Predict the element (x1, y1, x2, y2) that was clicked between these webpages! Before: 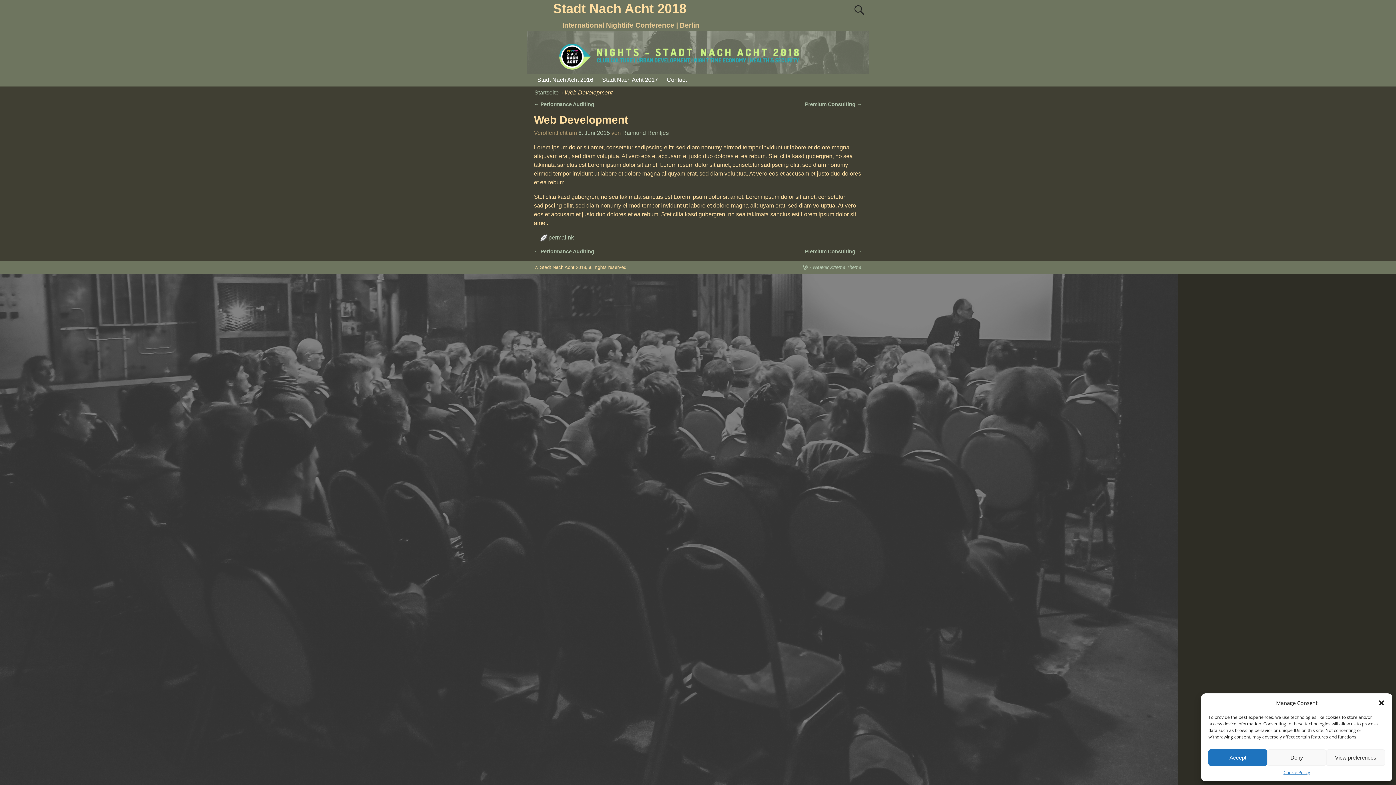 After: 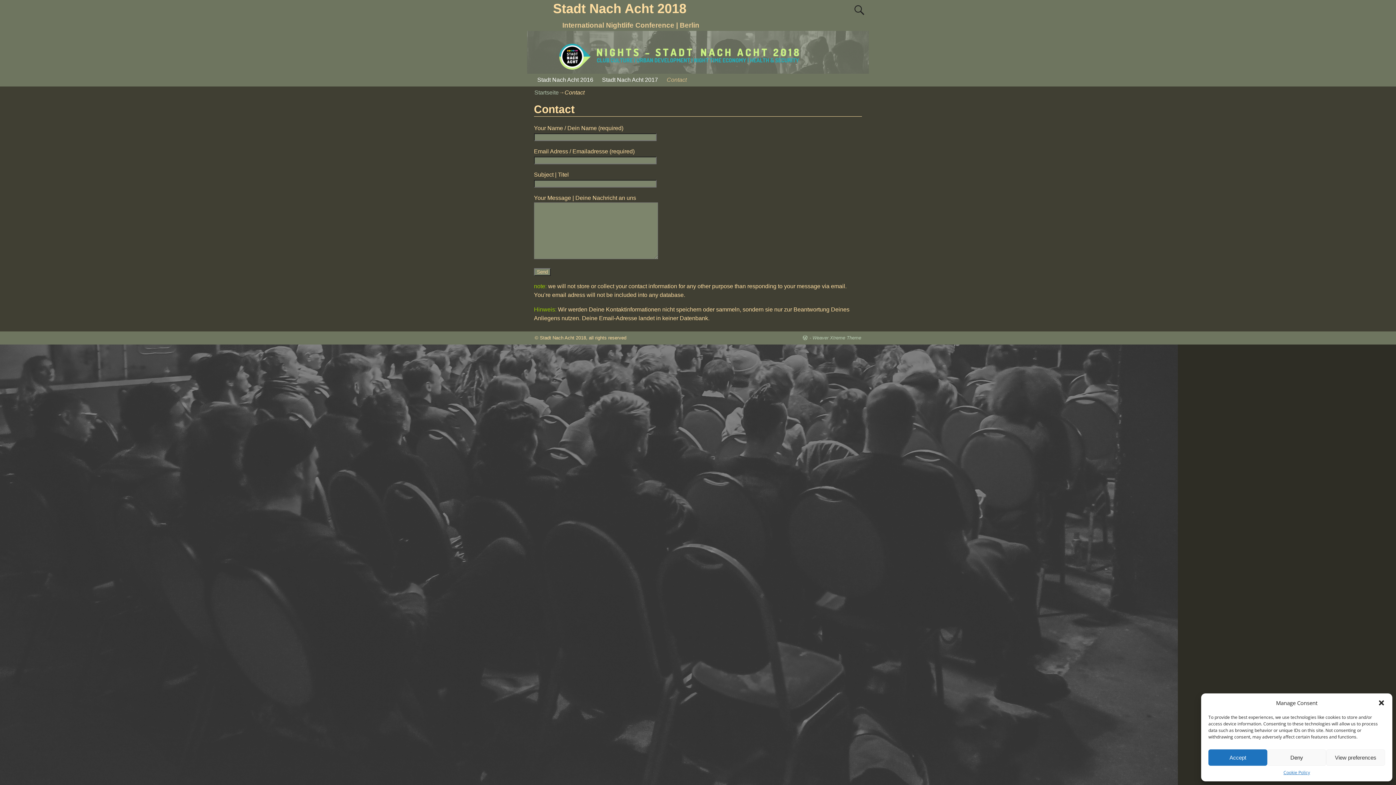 Action: bbox: (662, 73, 691, 86) label: Contact